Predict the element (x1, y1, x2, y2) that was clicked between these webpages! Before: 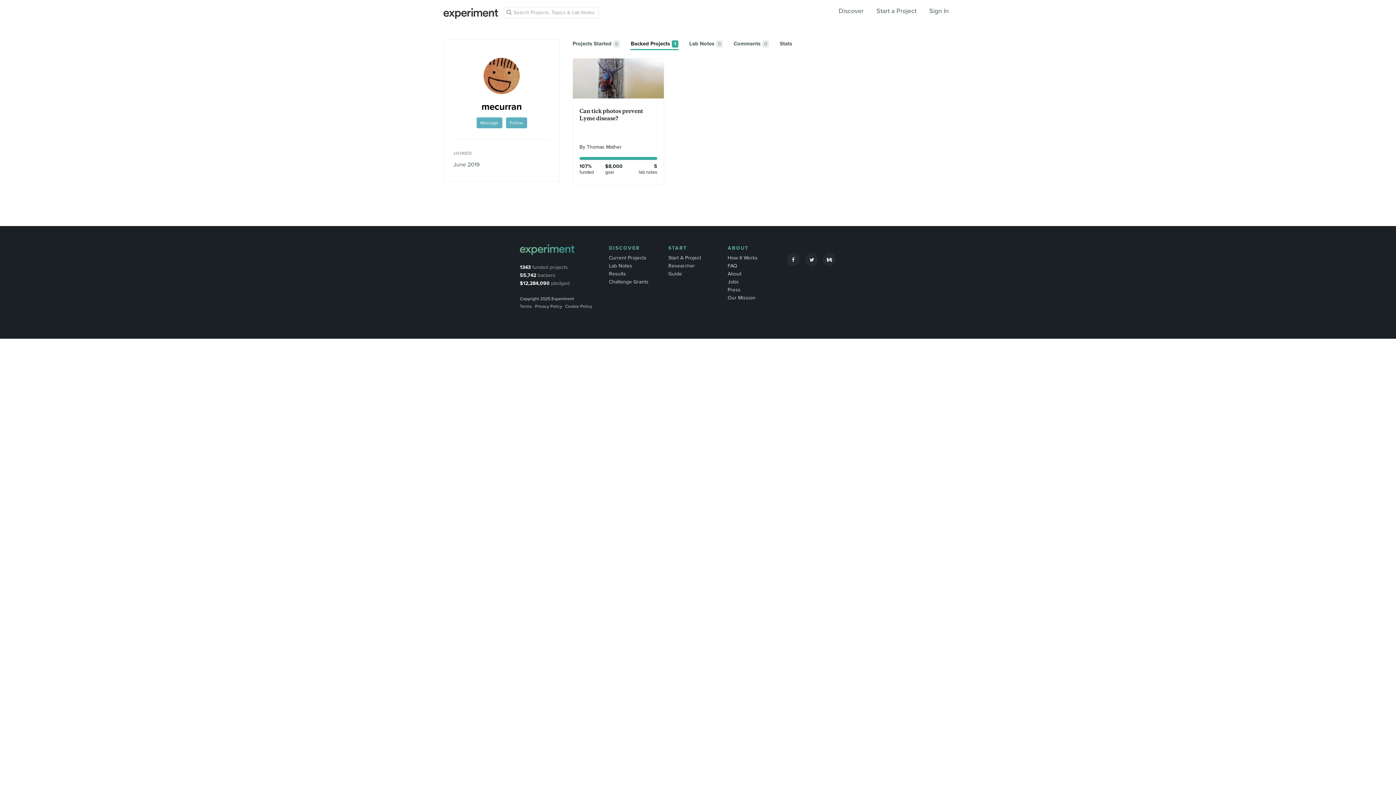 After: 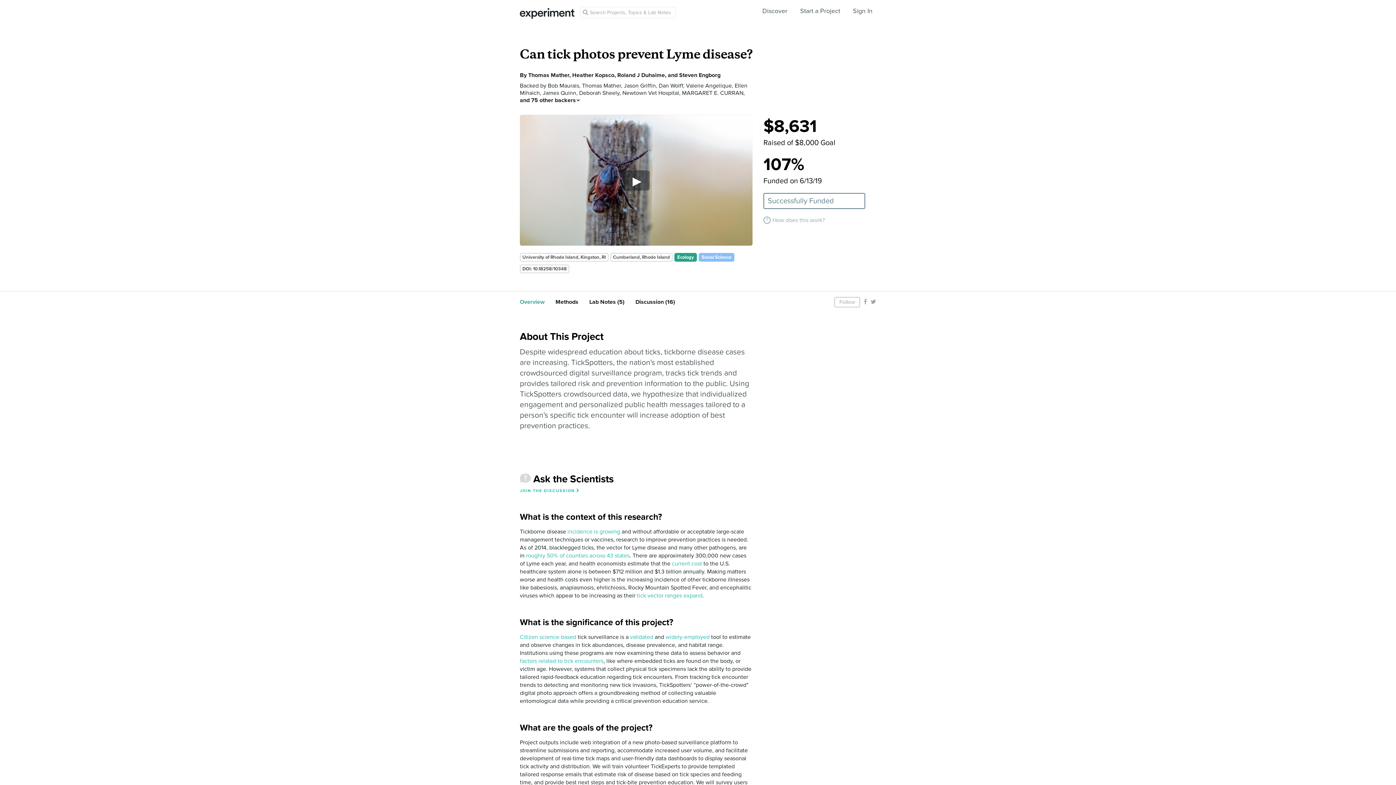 Action: bbox: (579, 107, 643, 121) label: Can tick photos prevent Lyme disease?